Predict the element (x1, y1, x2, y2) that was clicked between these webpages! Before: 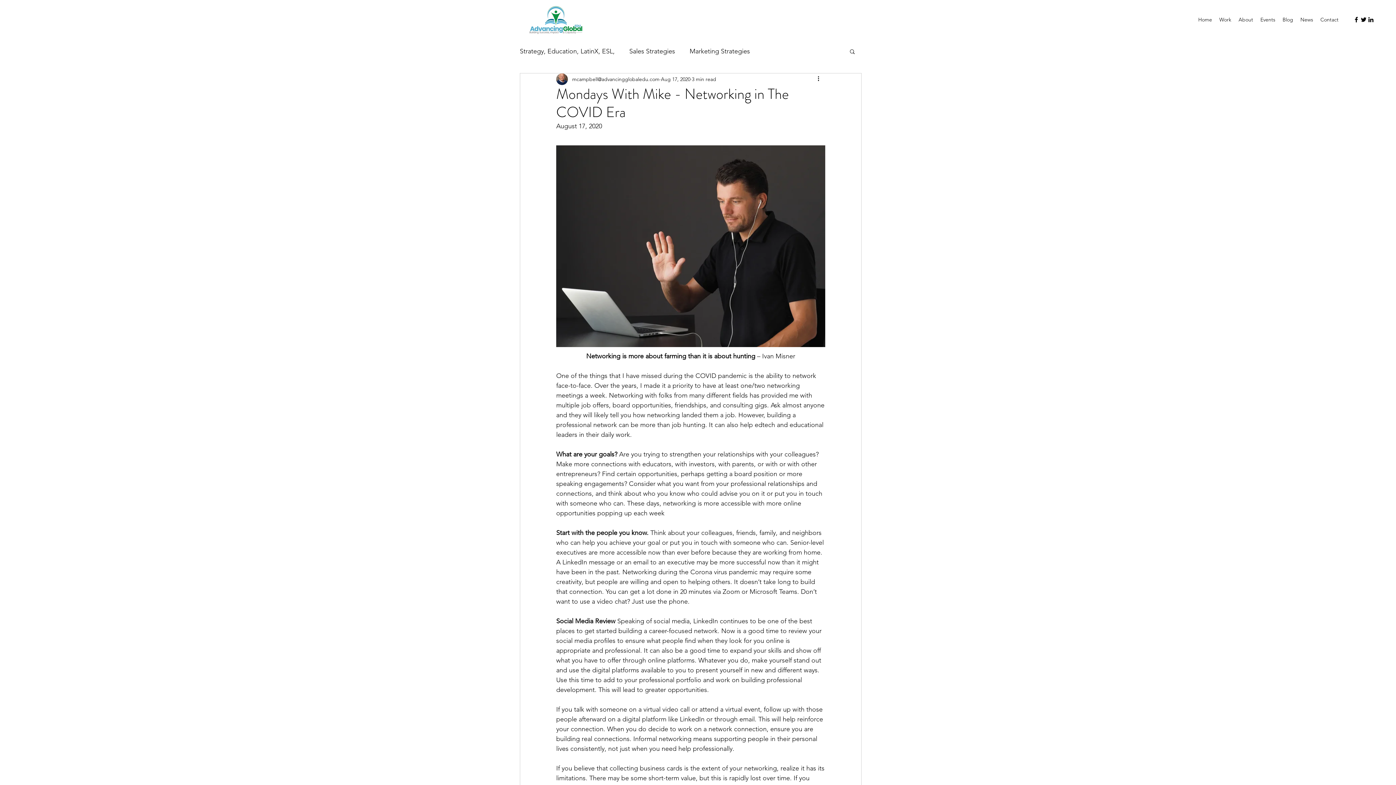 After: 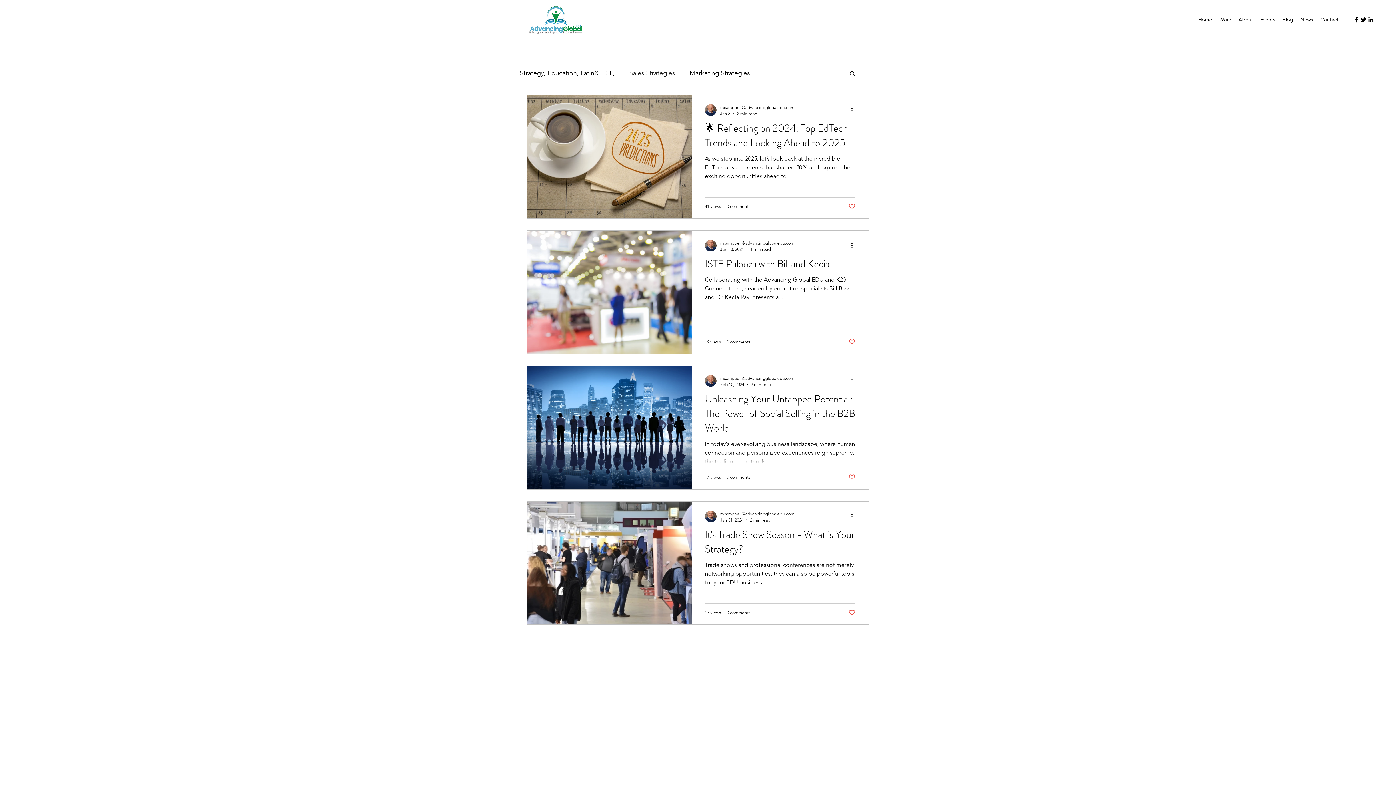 Action: label: Sales Strategies bbox: (629, 45, 675, 56)